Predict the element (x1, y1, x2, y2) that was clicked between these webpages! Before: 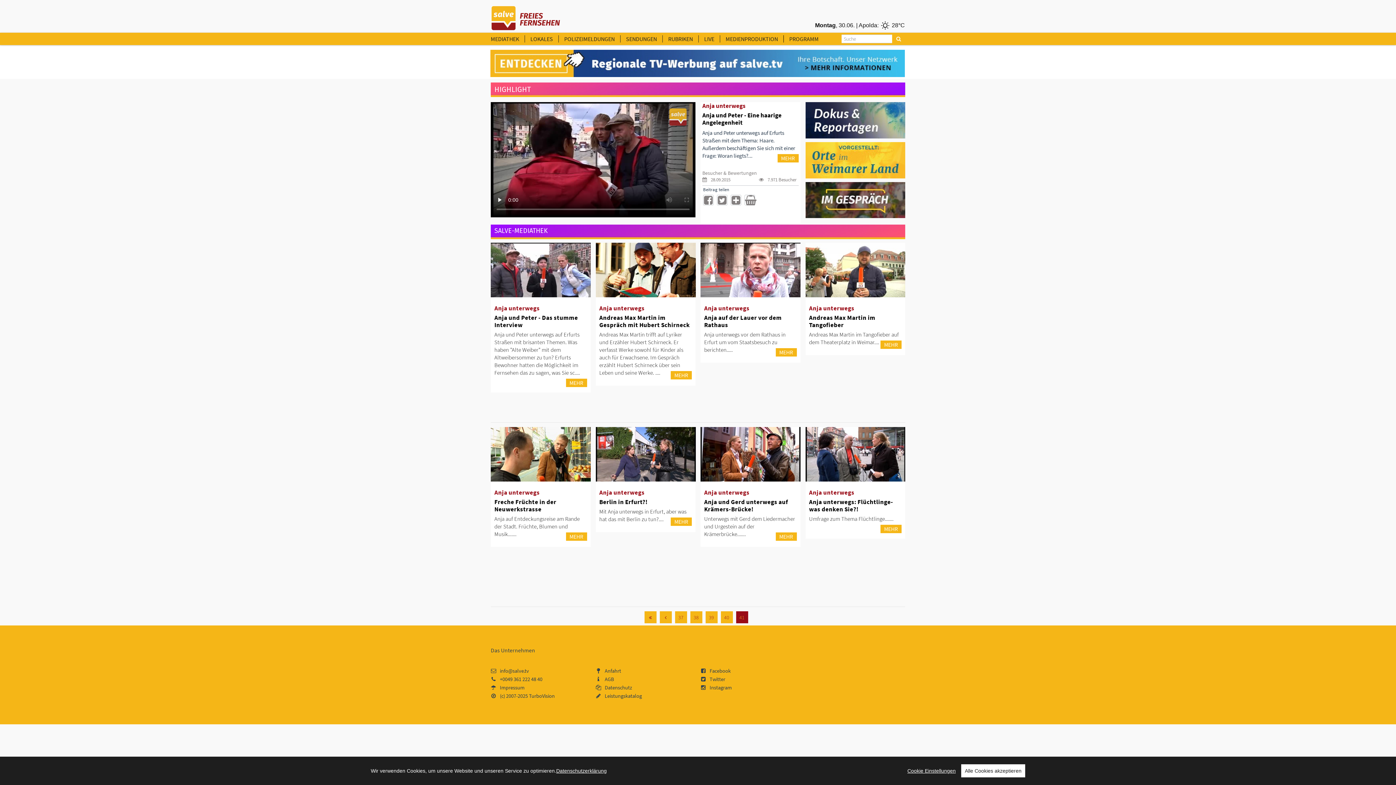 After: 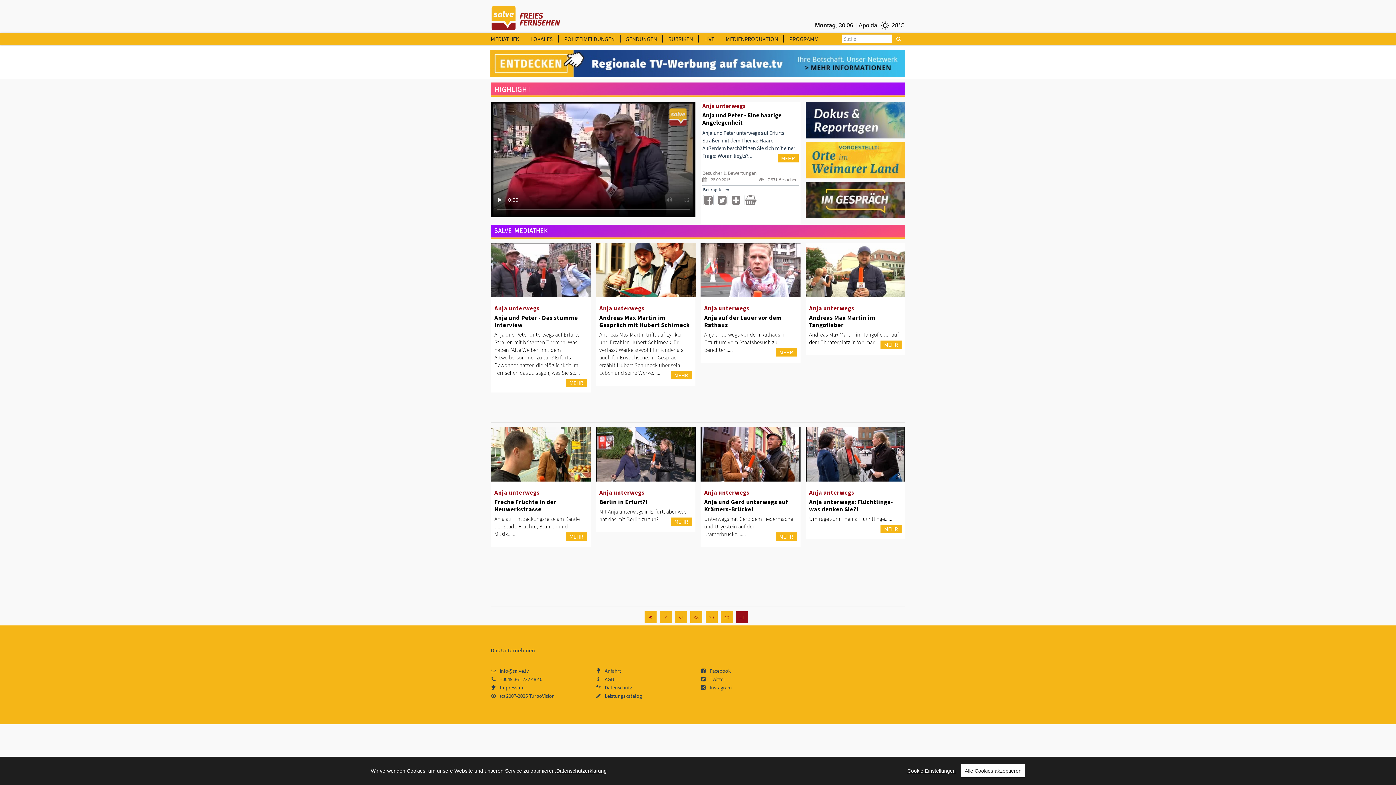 Action: bbox: (556, 768, 606, 774) label: Datenschutzerklärung